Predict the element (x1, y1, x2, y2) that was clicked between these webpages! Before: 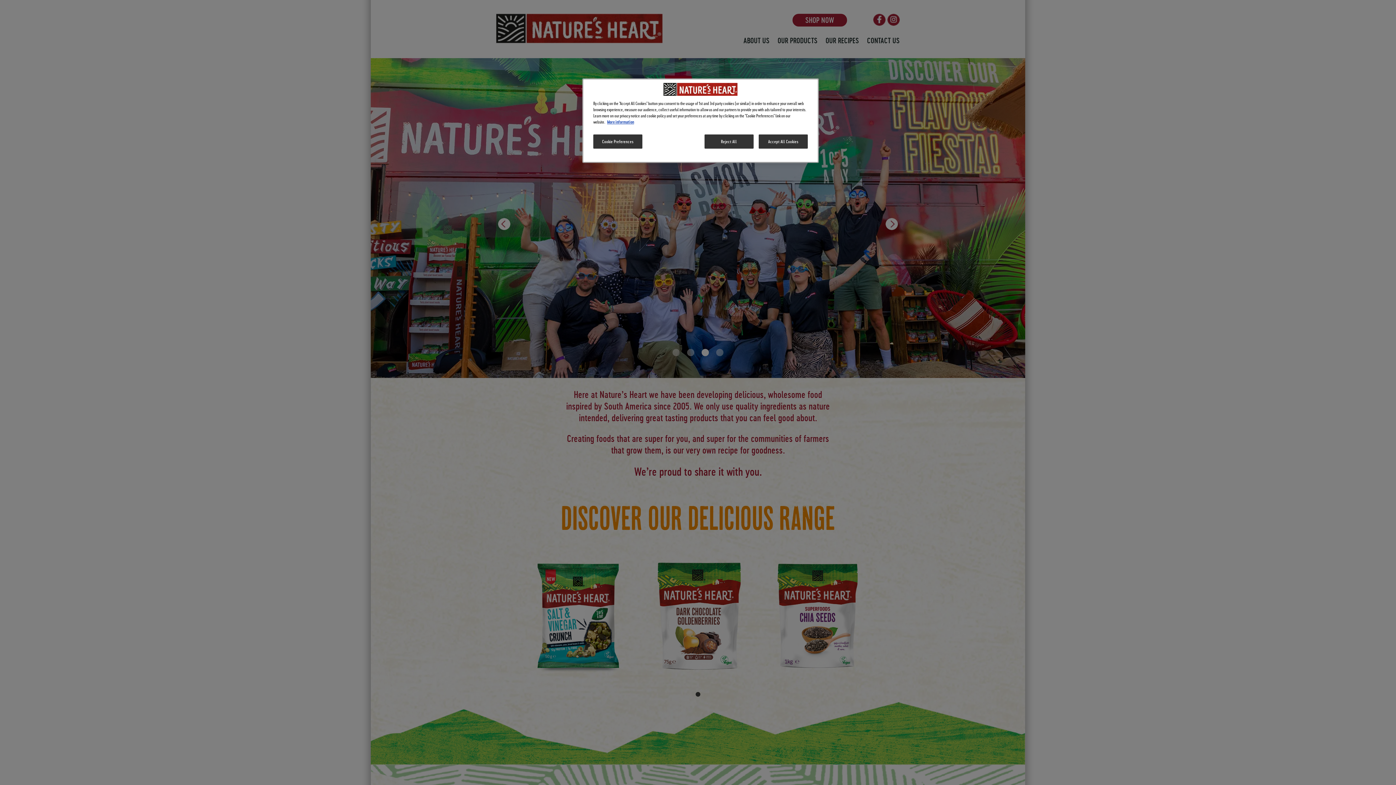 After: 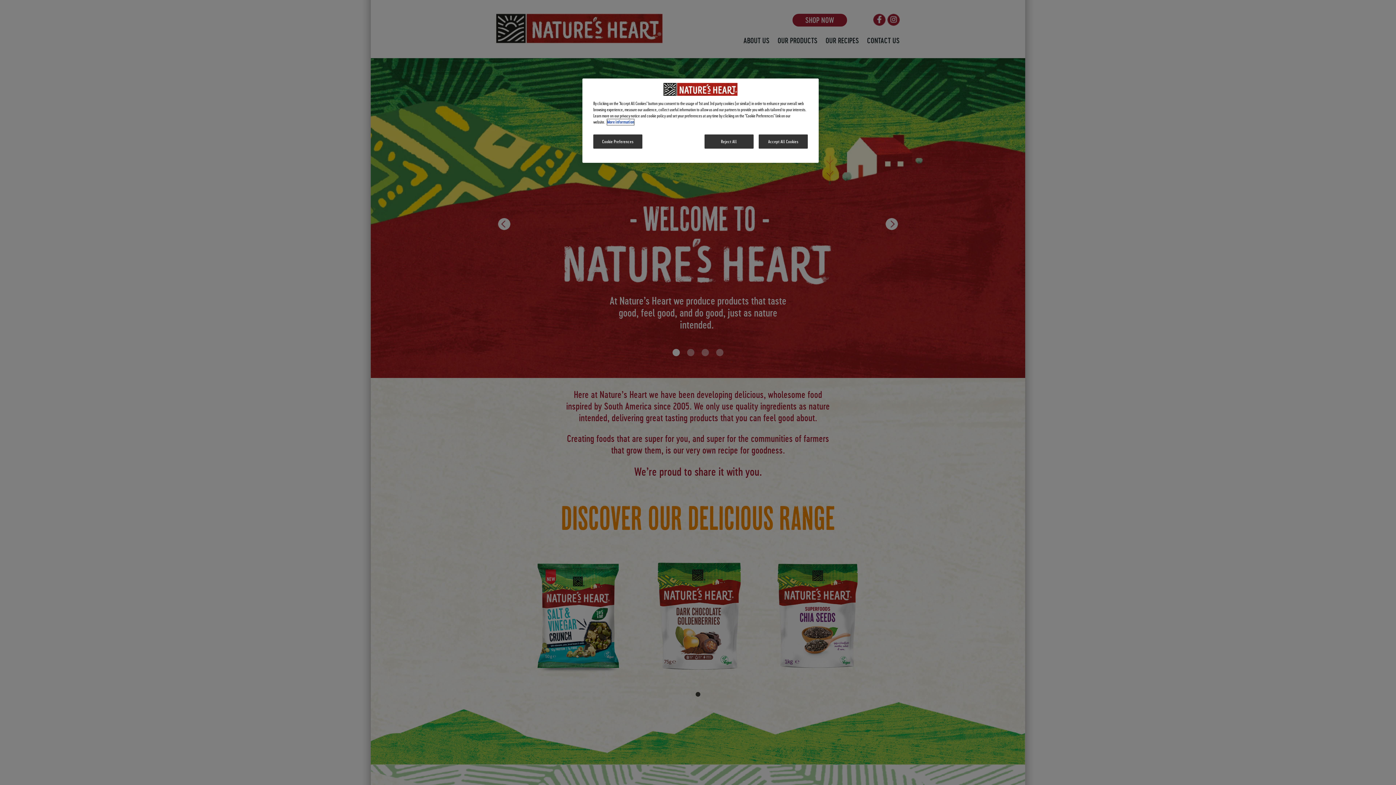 Action: bbox: (607, 119, 634, 125) label: More information about your privacy, opens in a new tab